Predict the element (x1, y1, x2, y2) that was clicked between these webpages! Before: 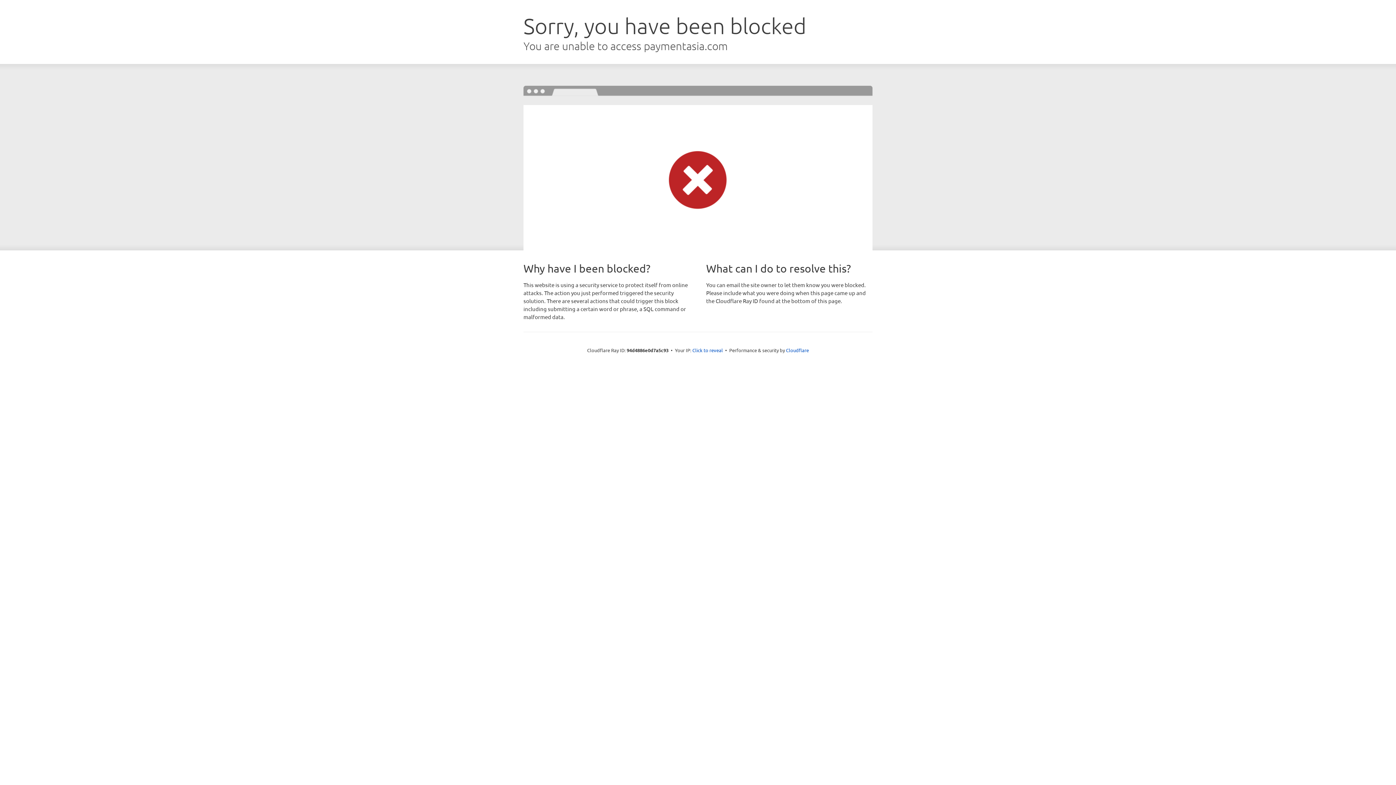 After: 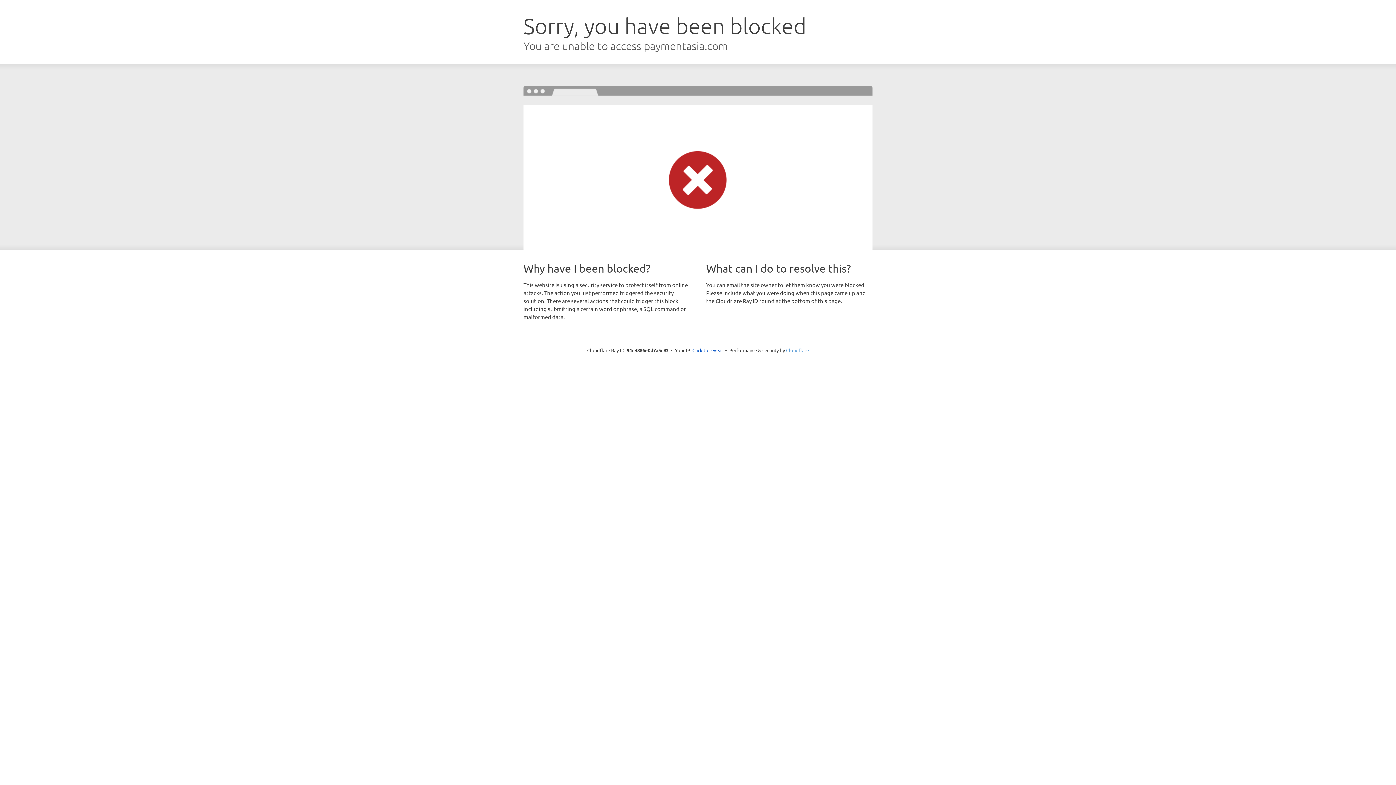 Action: label: Cloudflare bbox: (786, 347, 809, 353)